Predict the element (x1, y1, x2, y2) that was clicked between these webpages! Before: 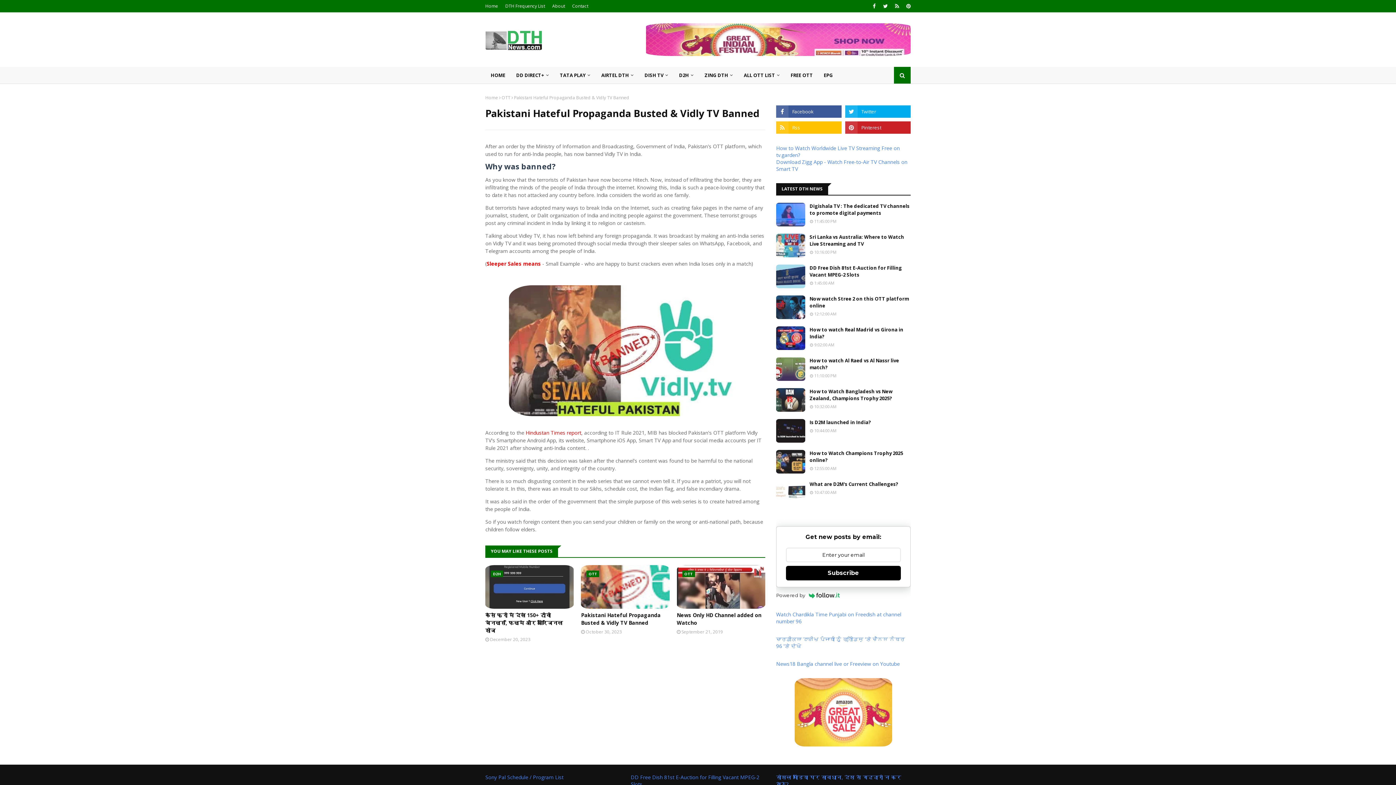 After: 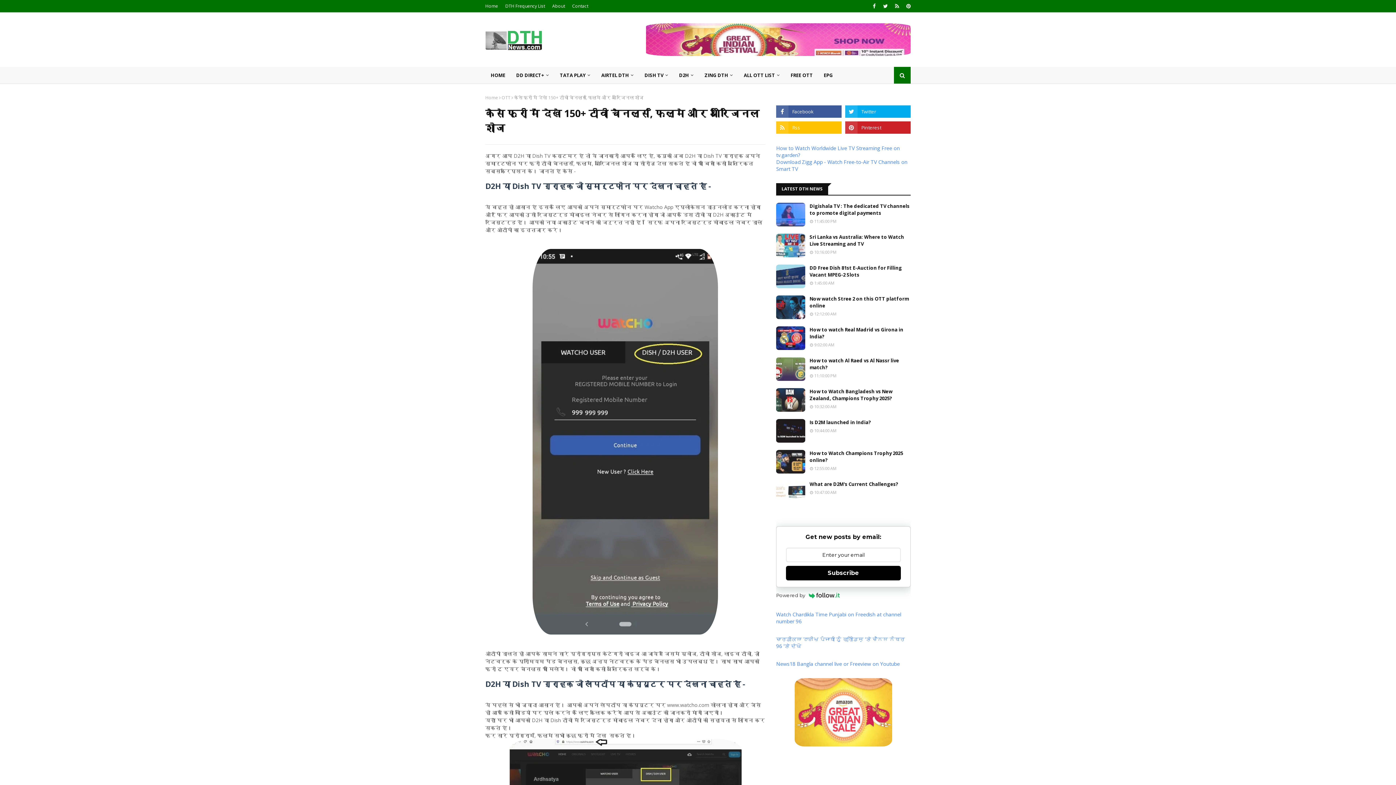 Action: bbox: (485, 565, 573, 609)